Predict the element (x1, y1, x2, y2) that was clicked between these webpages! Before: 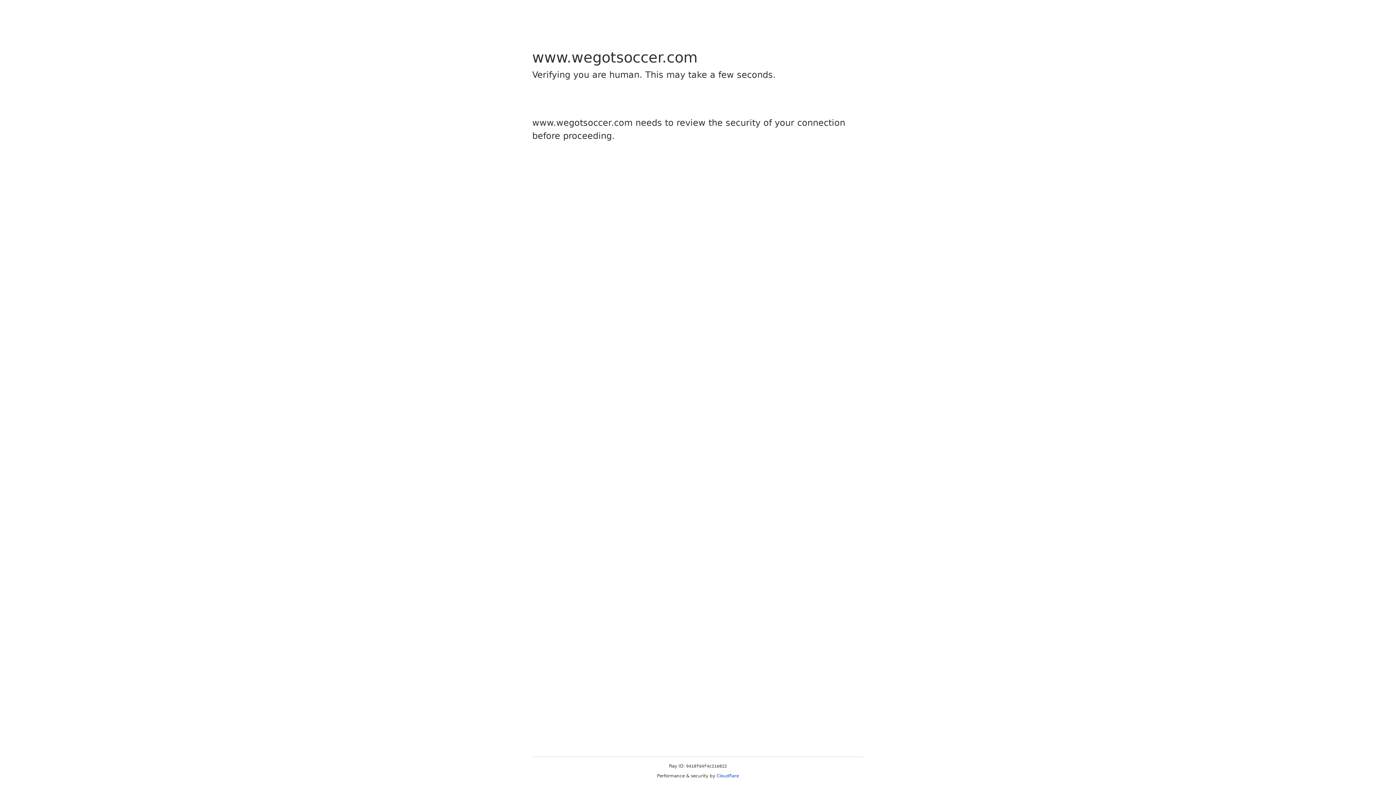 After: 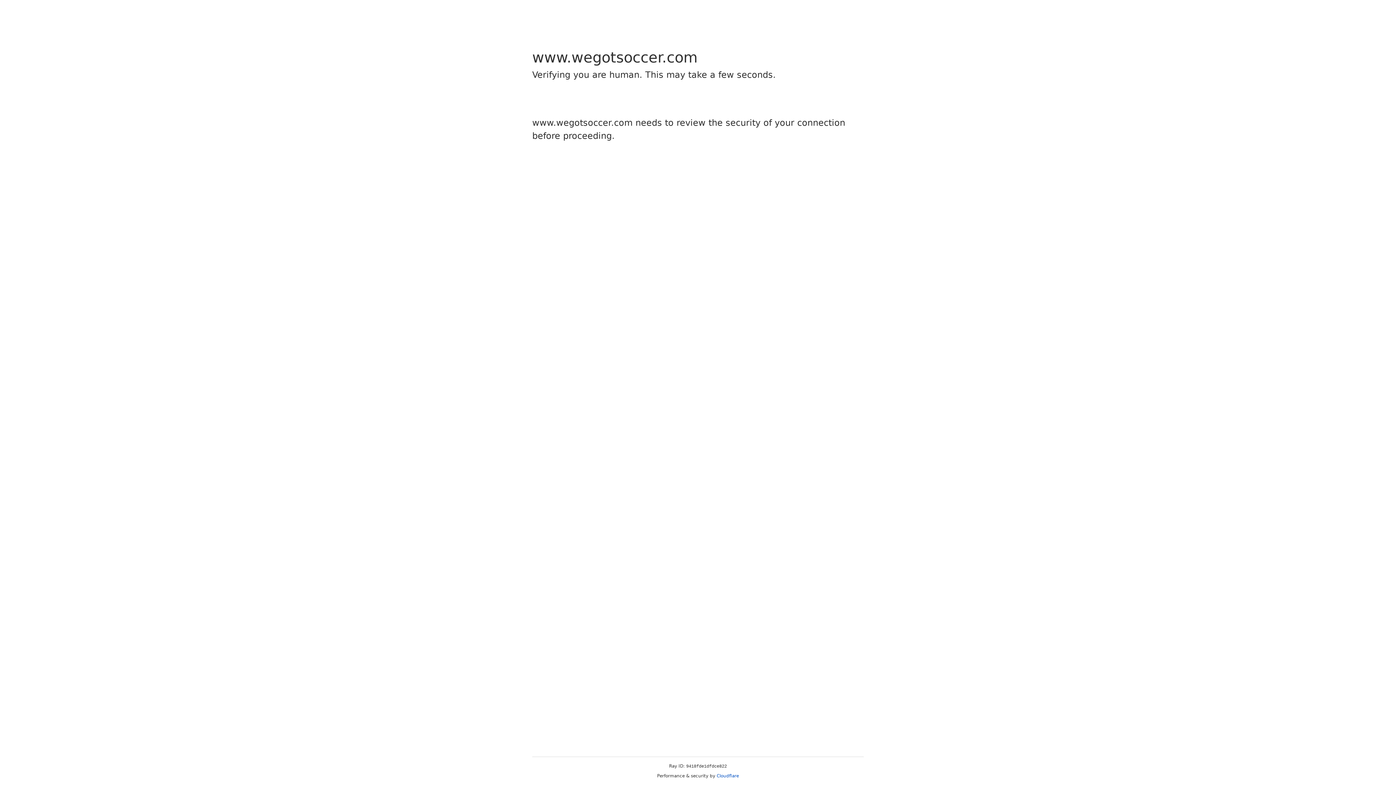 Action: label: Cloudflare bbox: (716, 773, 739, 778)